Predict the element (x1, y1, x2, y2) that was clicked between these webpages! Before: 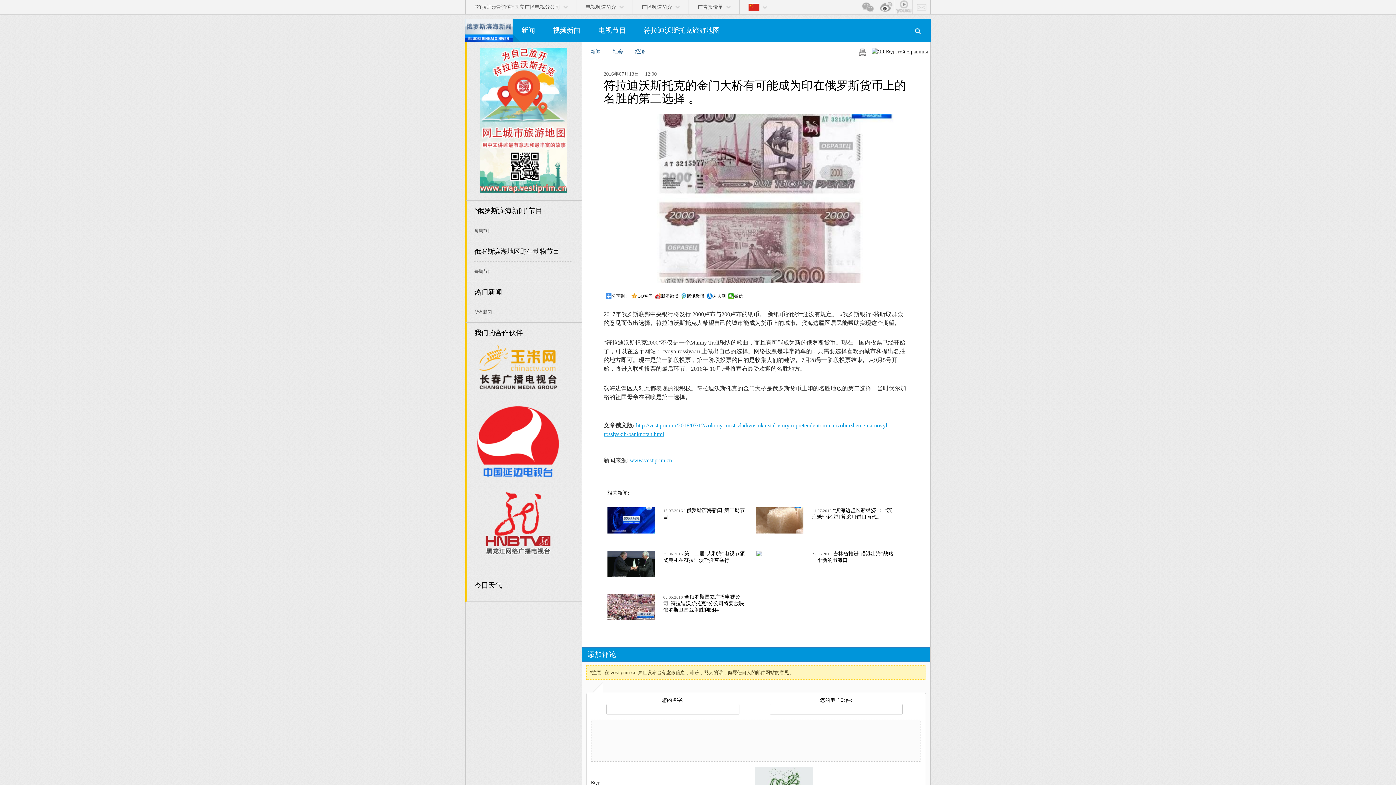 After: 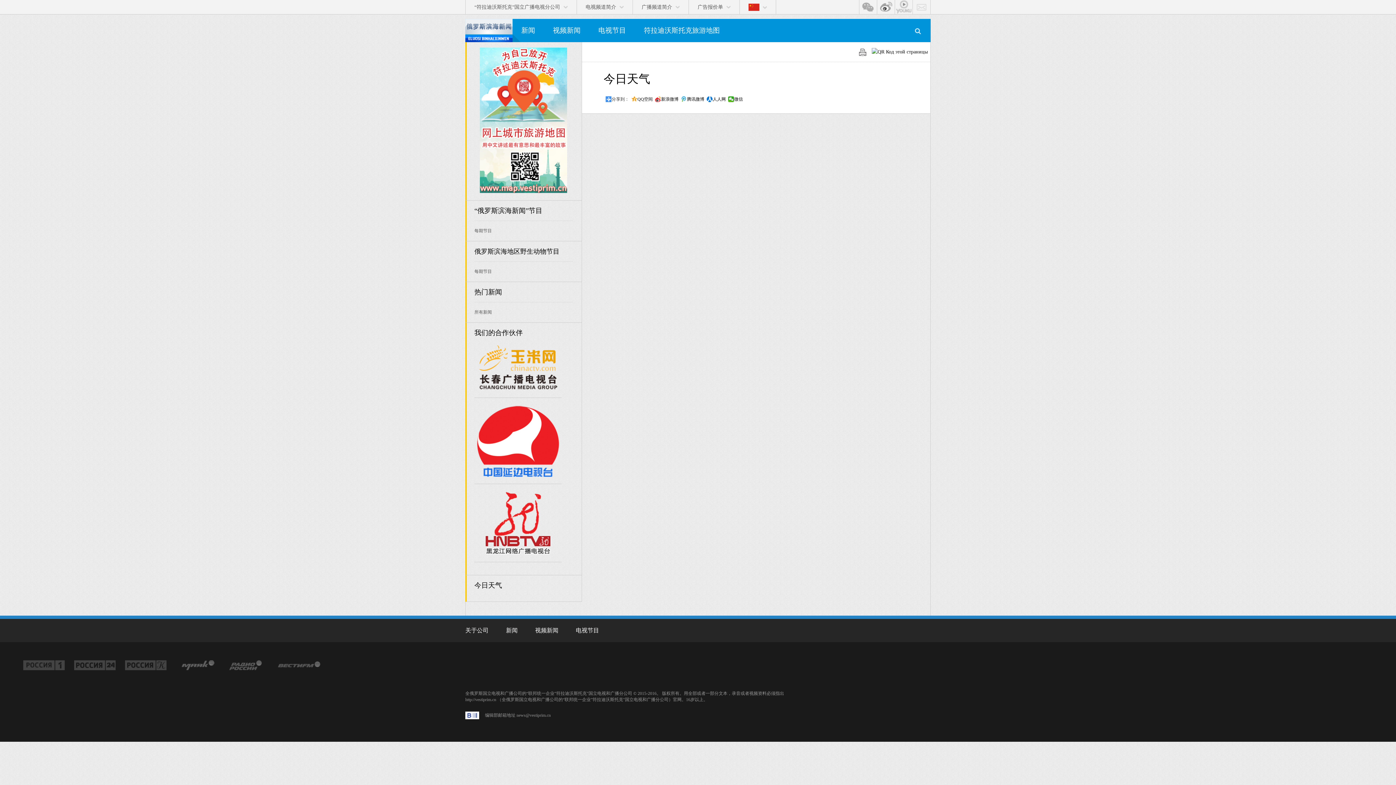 Action: label: 今日天气 bbox: (474, 581, 502, 589)